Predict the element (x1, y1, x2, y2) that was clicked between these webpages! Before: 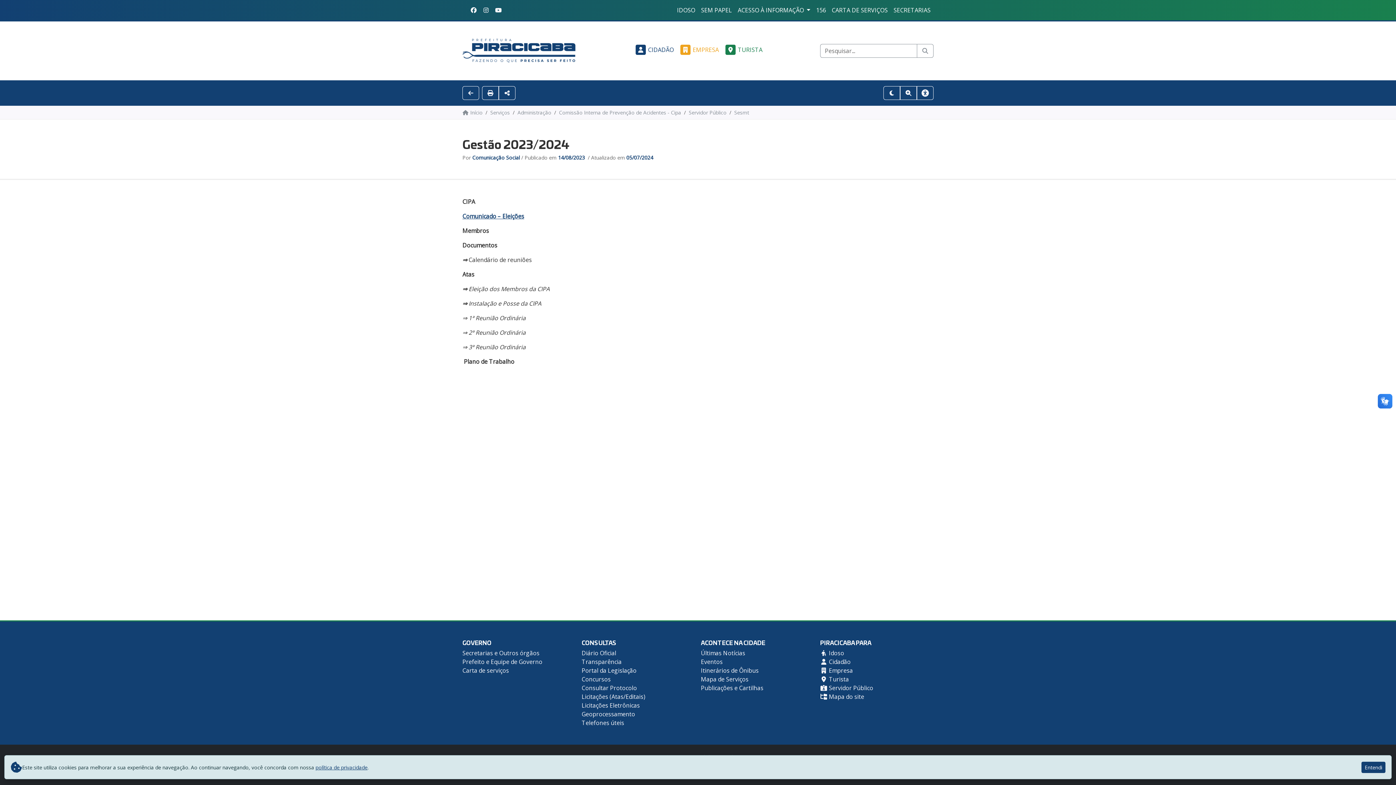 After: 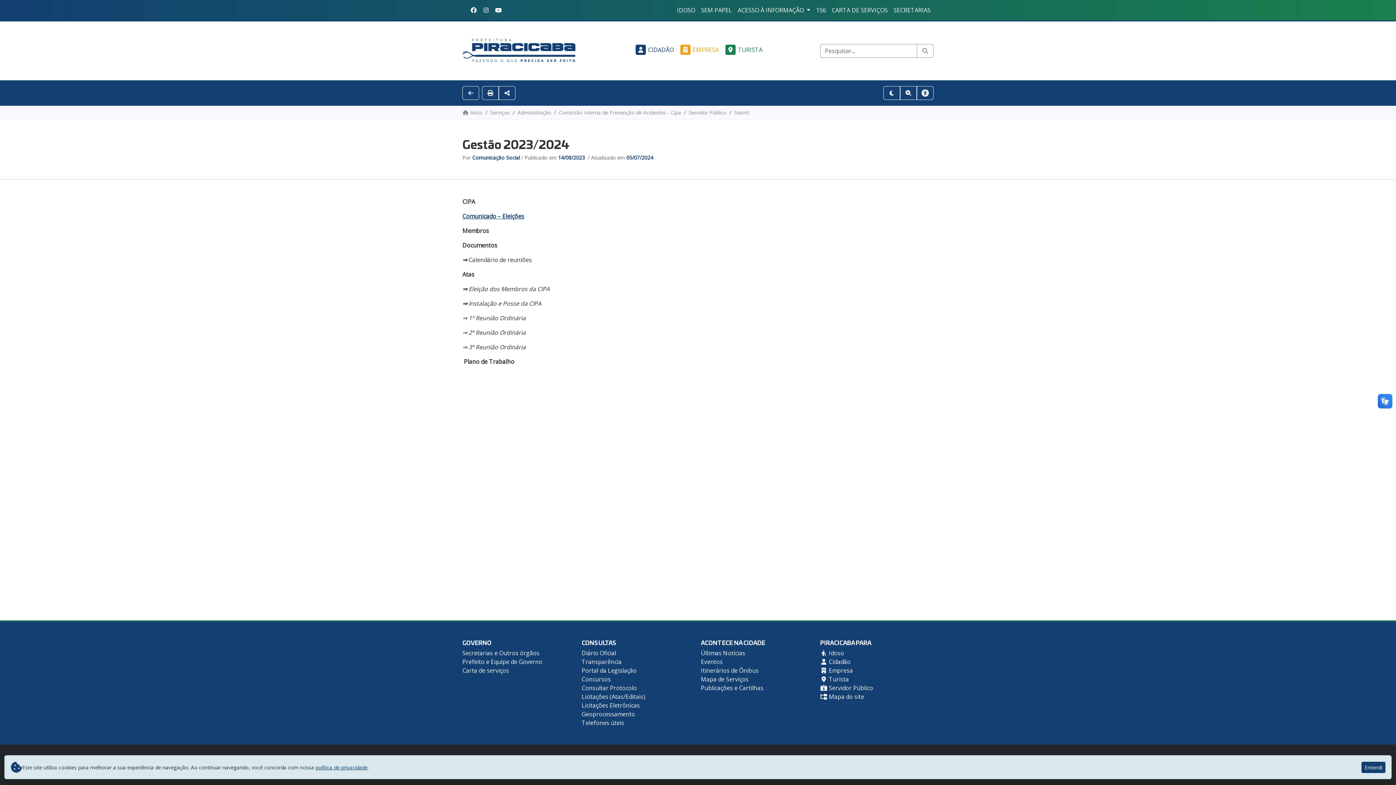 Action: bbox: (701, 666, 758, 674) label: Itinerários de Ônibus